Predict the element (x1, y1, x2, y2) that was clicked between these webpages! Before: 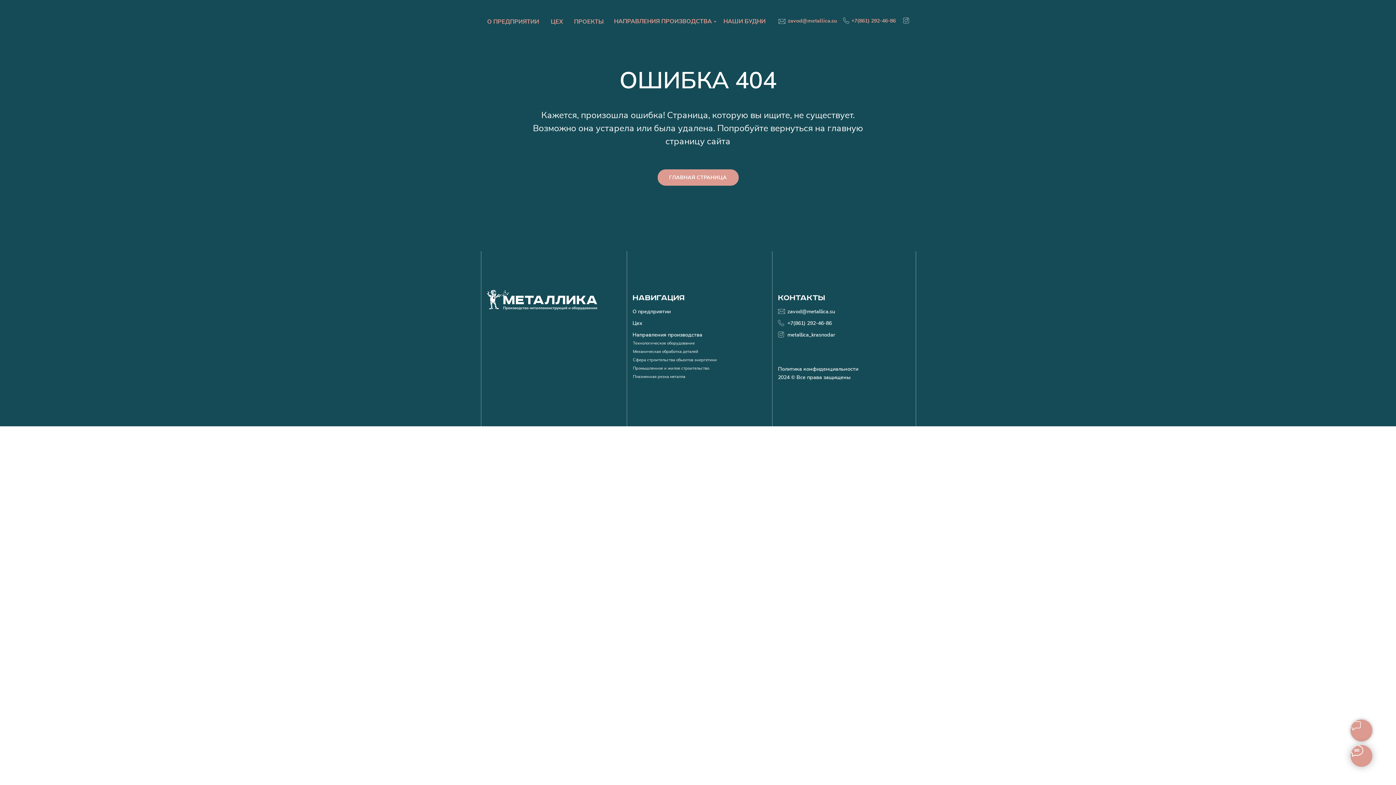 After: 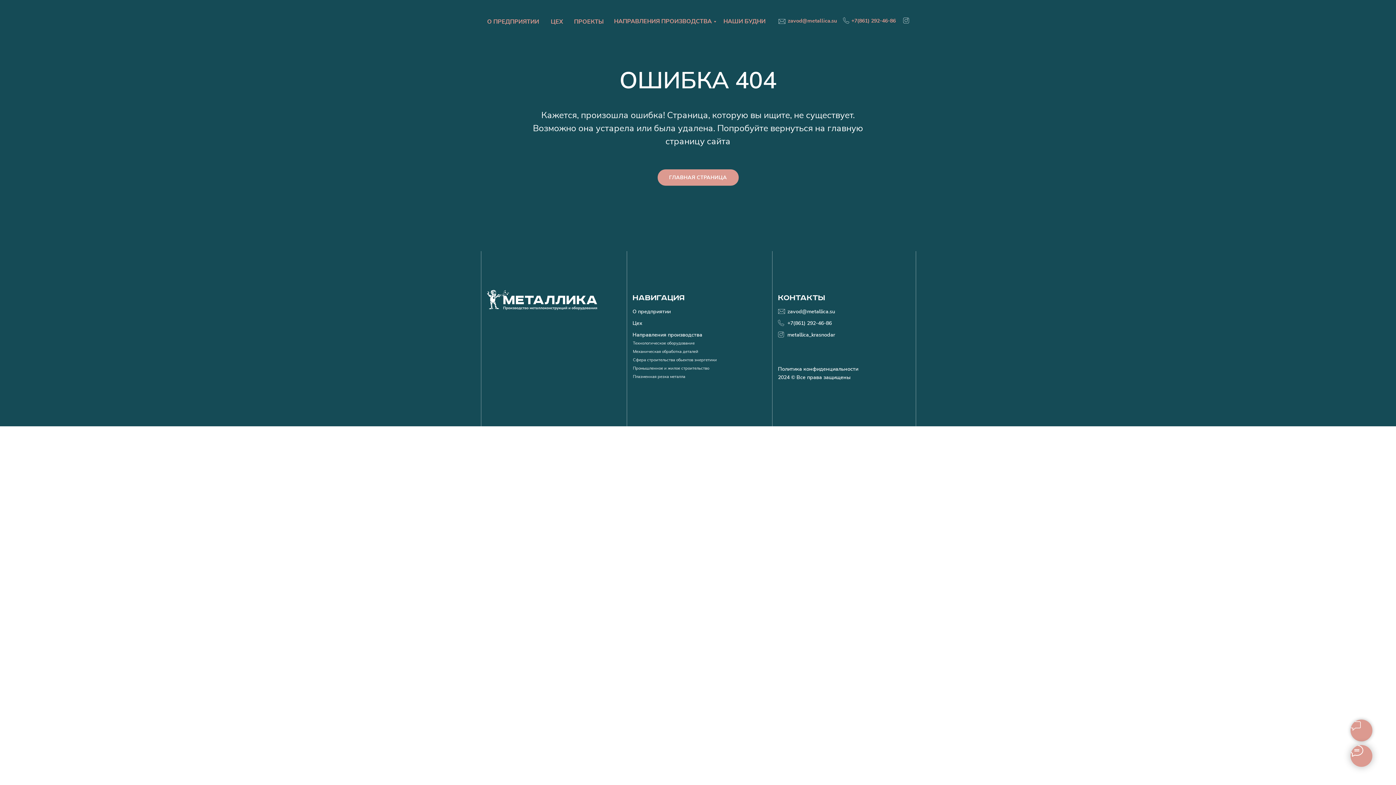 Action: label: Промышленное и жилое строительство bbox: (633, 365, 728, 371)